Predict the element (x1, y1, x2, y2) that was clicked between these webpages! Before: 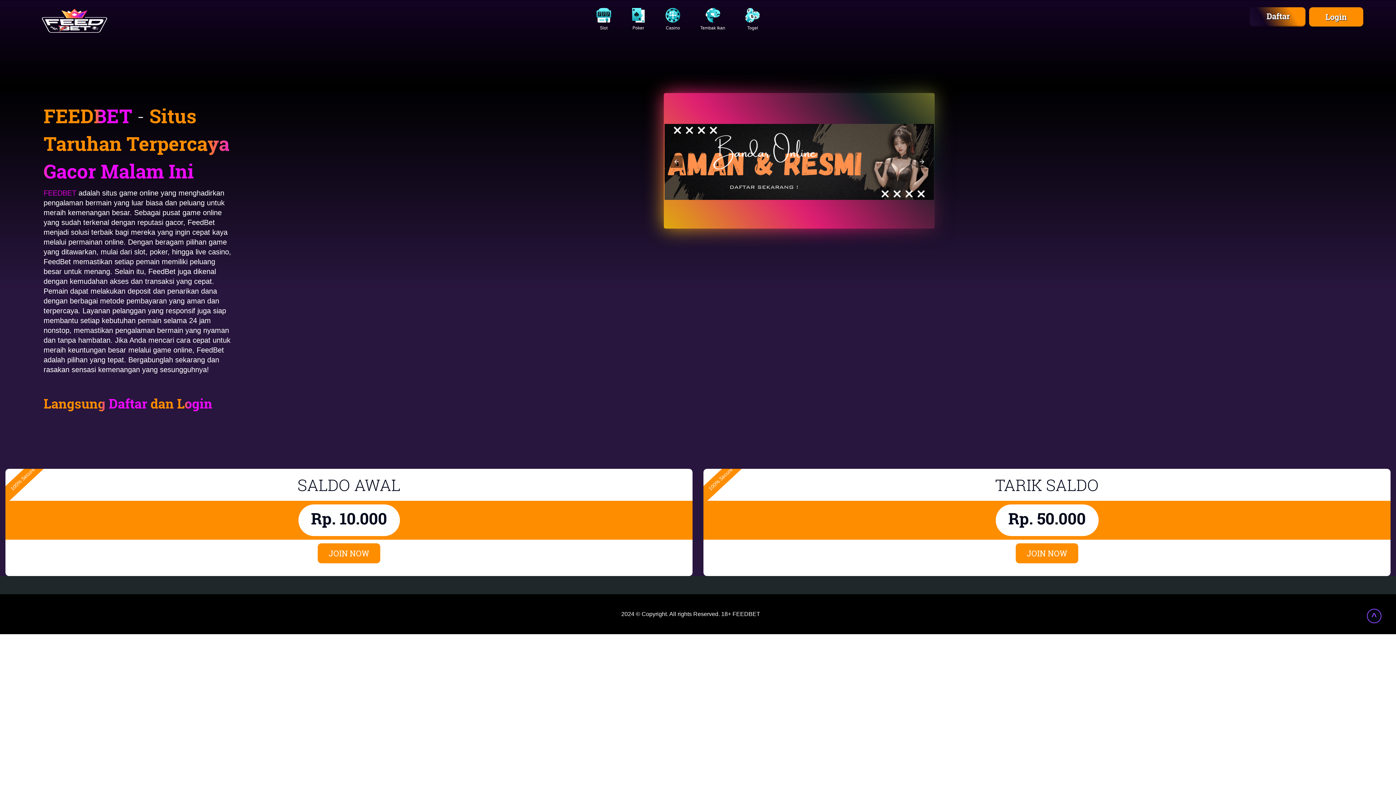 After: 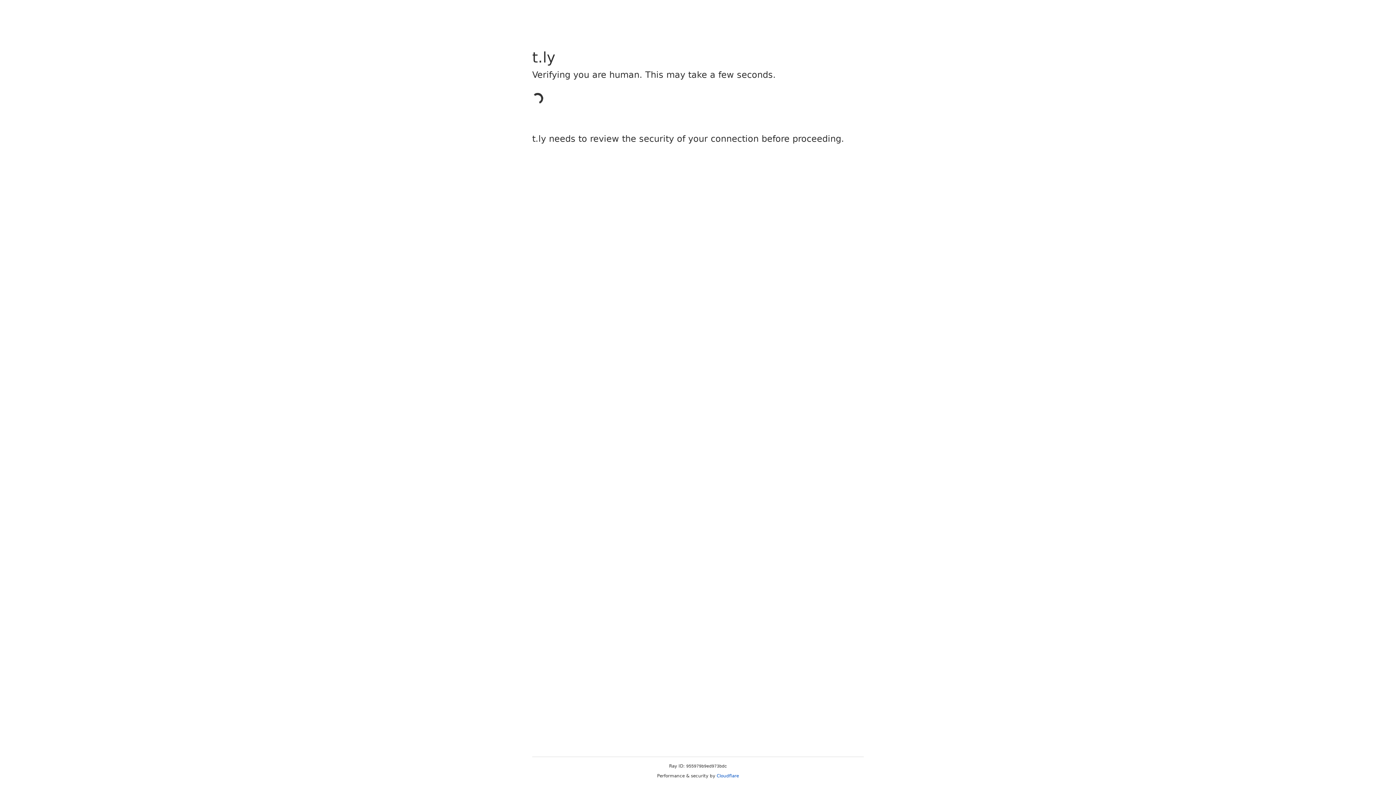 Action: bbox: (631, 7, 645, 33) label: Poker